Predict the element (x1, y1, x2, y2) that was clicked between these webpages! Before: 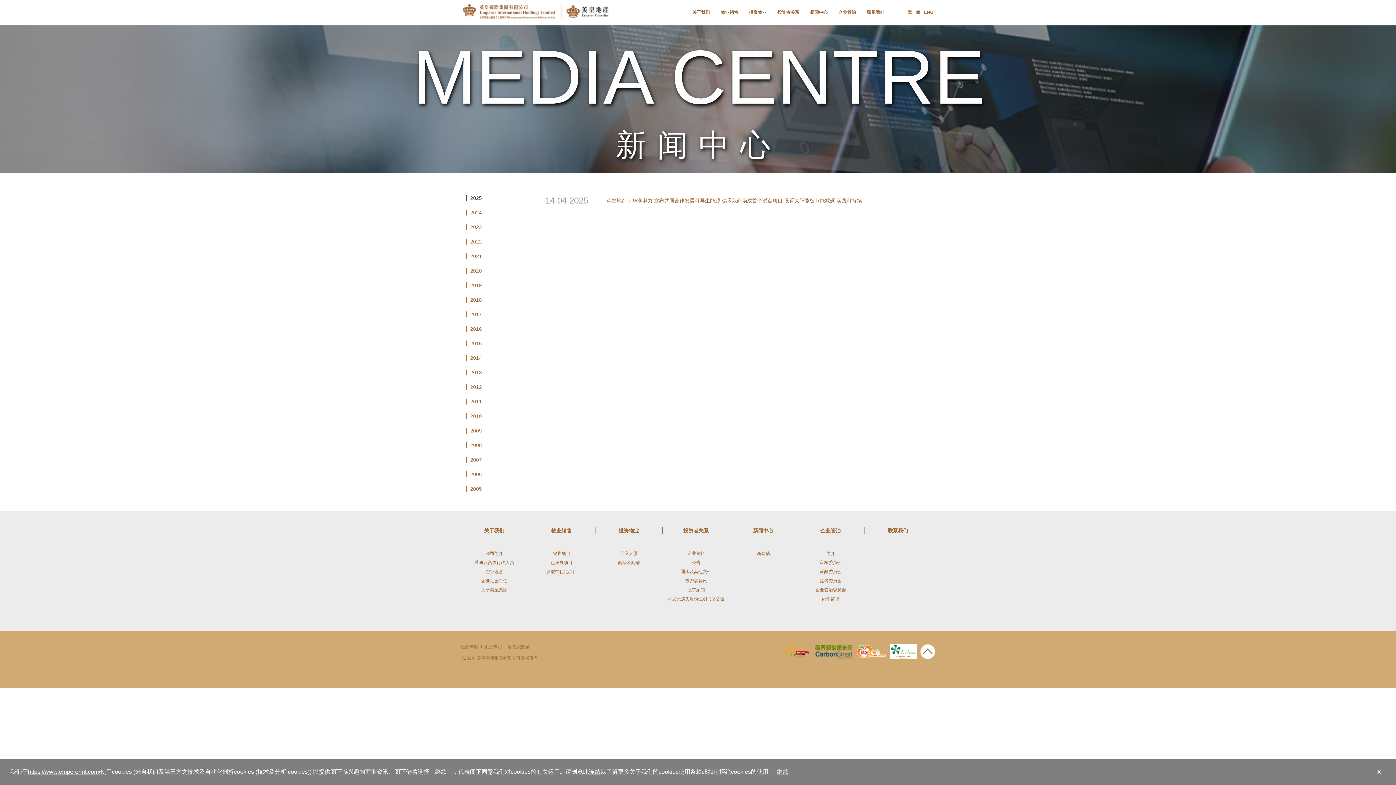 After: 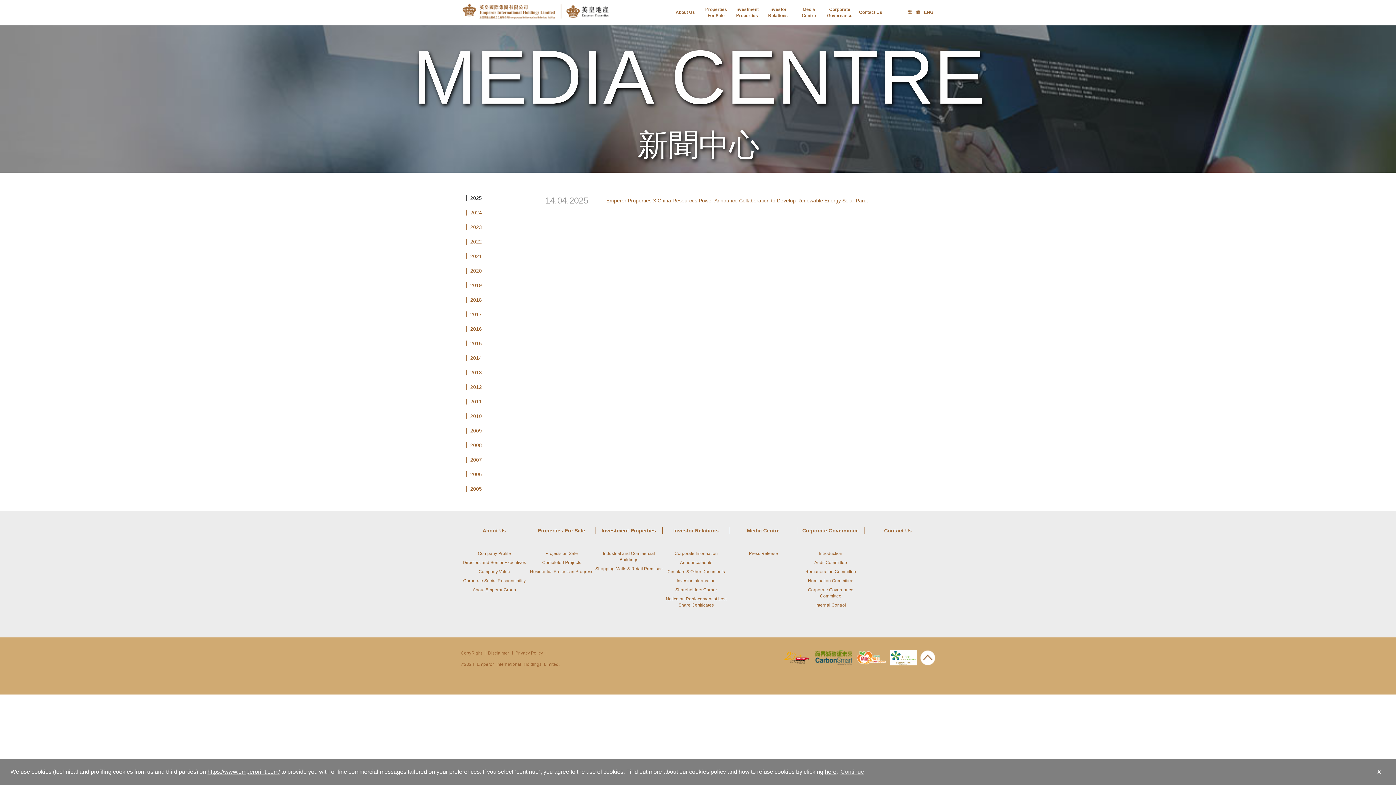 Action: label: ENG bbox: (924, 0, 933, 25)